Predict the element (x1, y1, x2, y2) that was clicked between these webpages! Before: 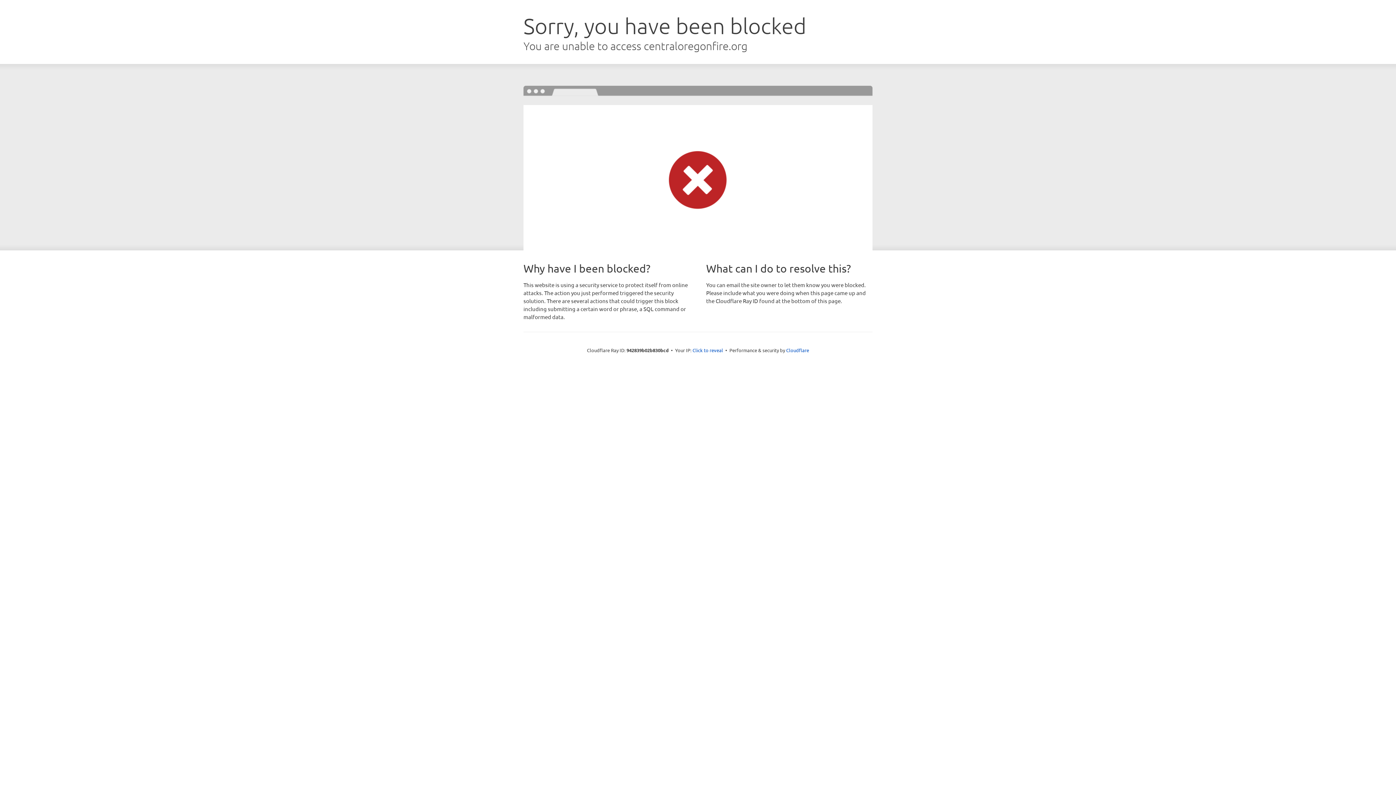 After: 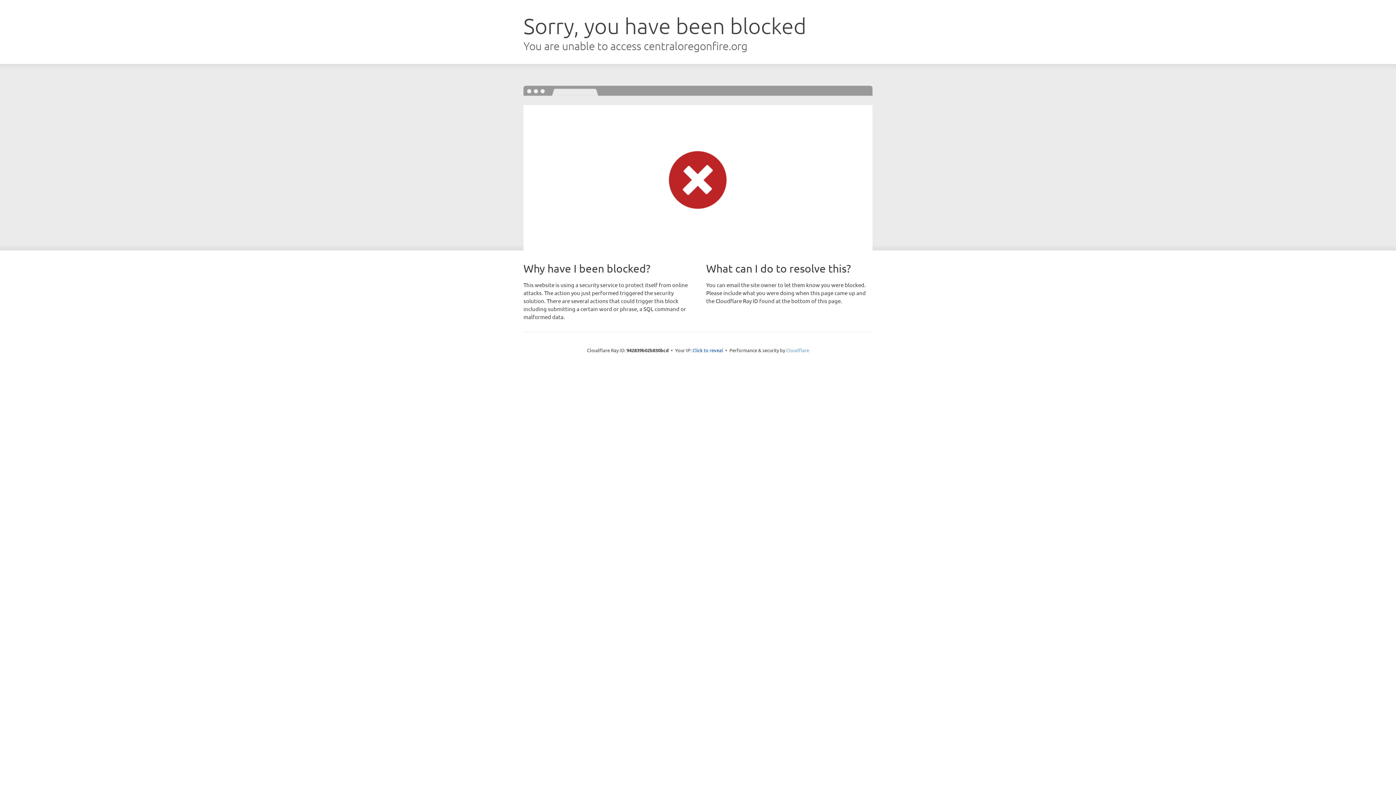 Action: label: Cloudflare bbox: (786, 347, 809, 353)